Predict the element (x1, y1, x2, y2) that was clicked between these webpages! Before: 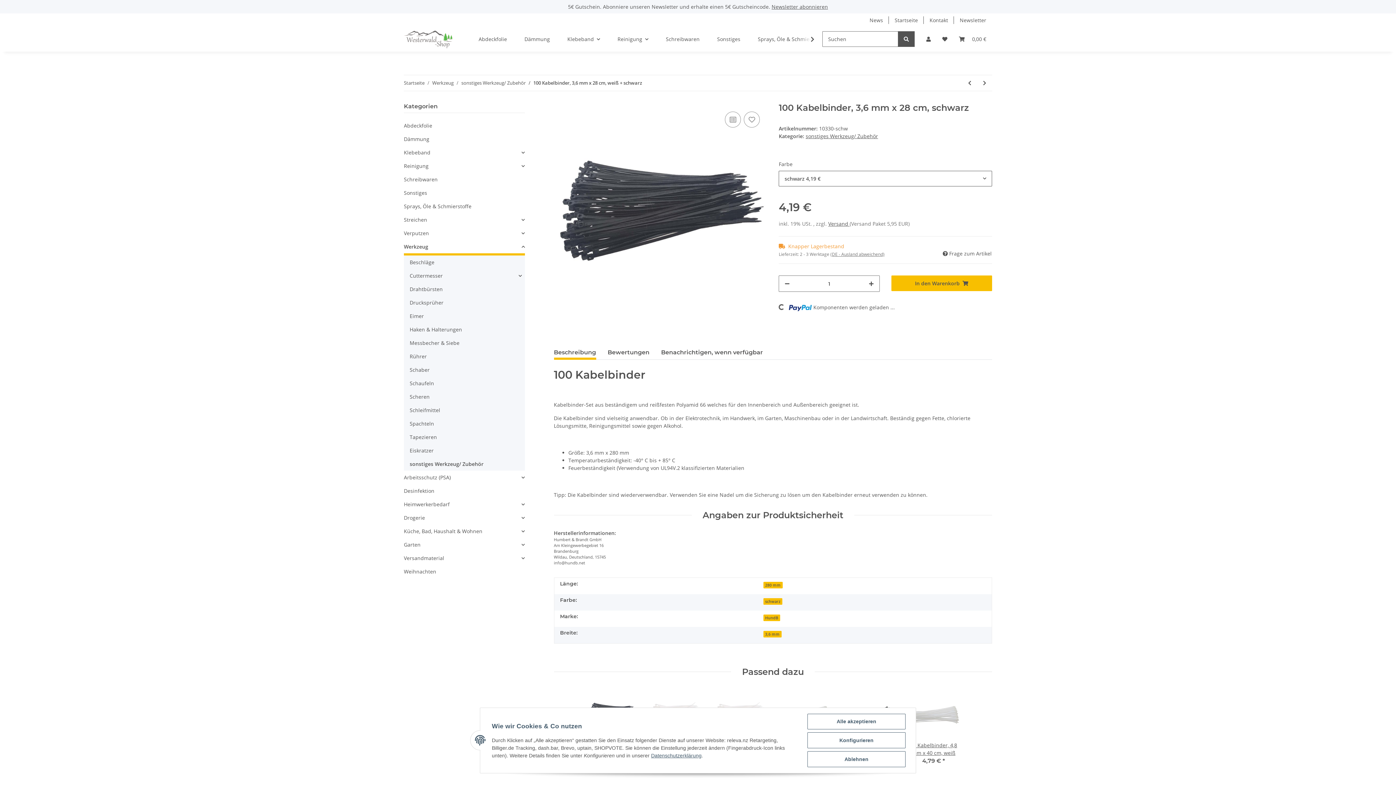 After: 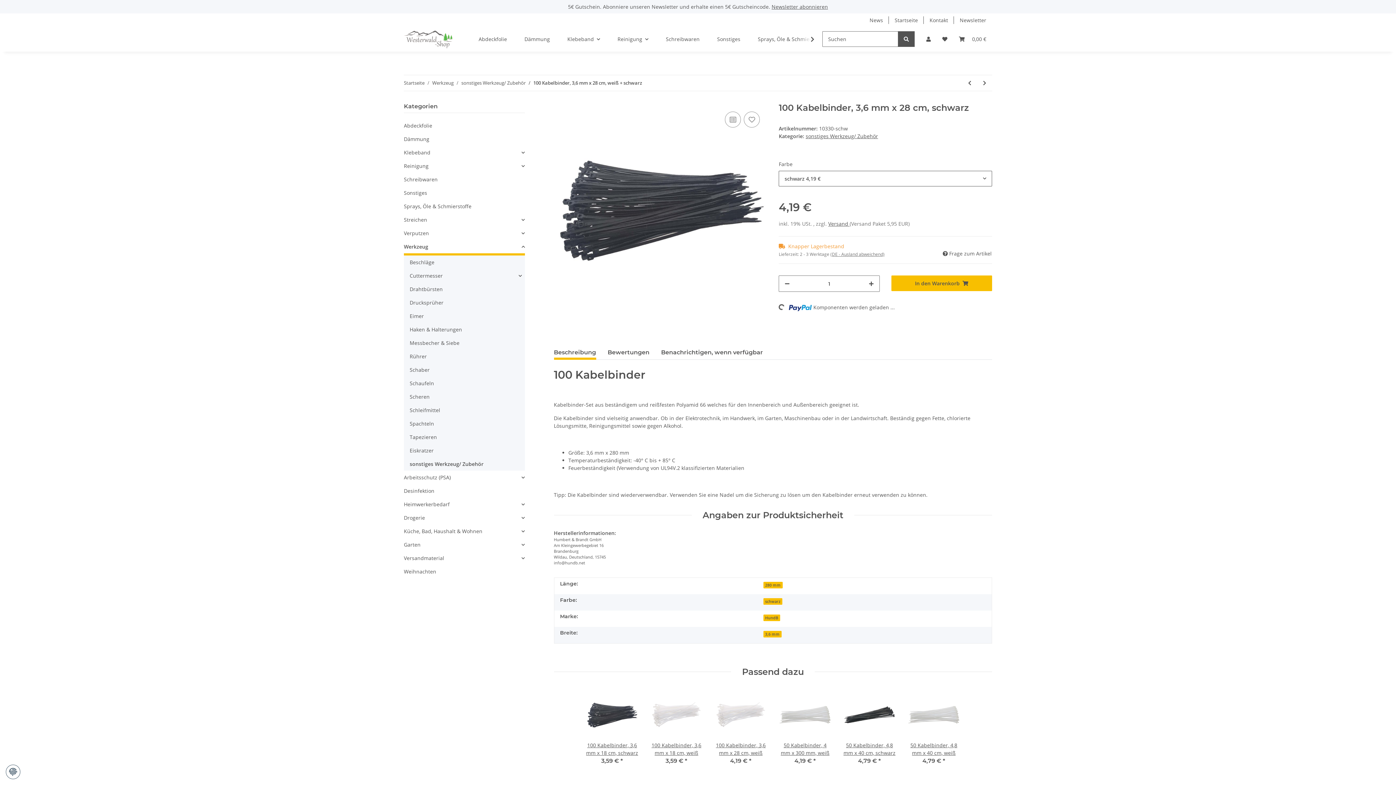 Action: label: Ablehnen bbox: (807, 751, 905, 767)